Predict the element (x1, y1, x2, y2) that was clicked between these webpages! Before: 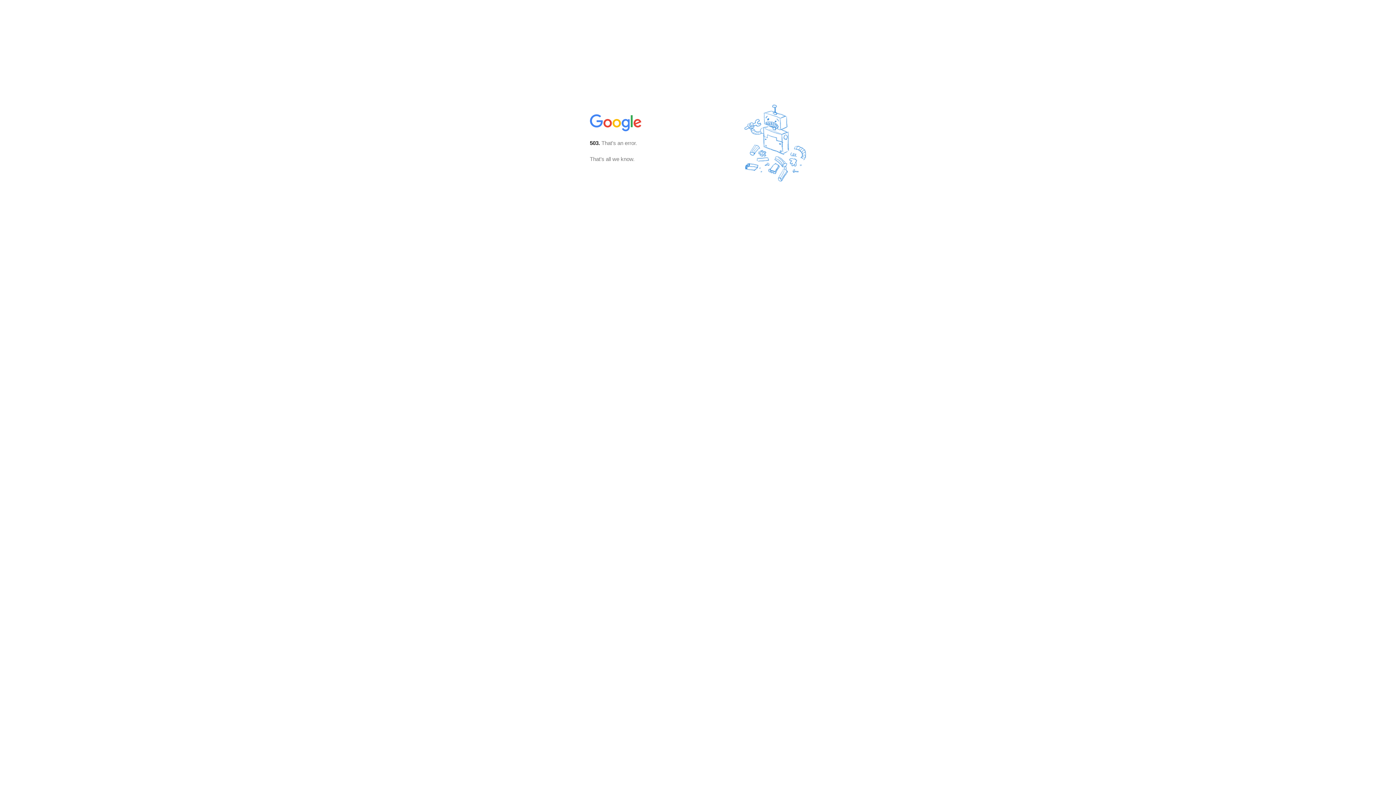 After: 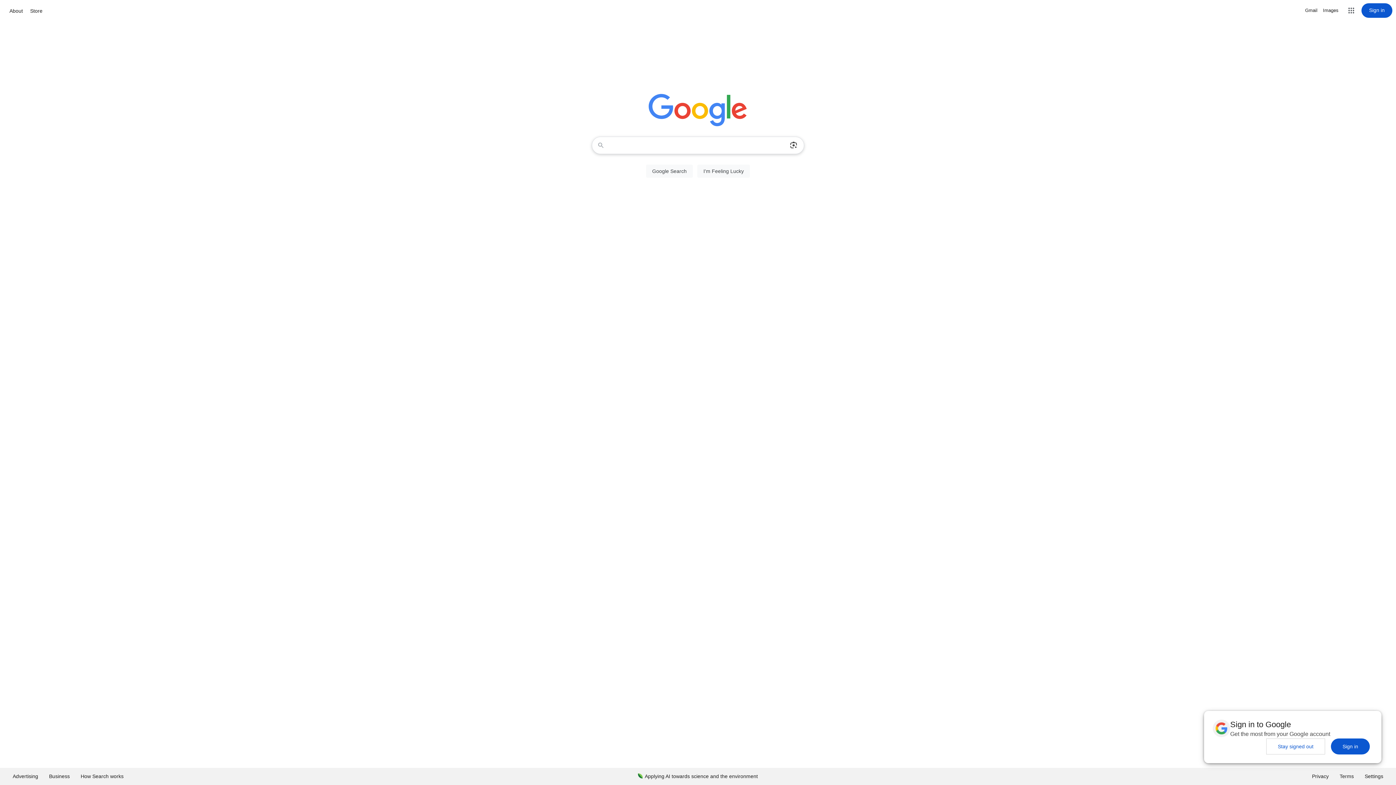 Action: bbox: (590, 127, 642, 134)